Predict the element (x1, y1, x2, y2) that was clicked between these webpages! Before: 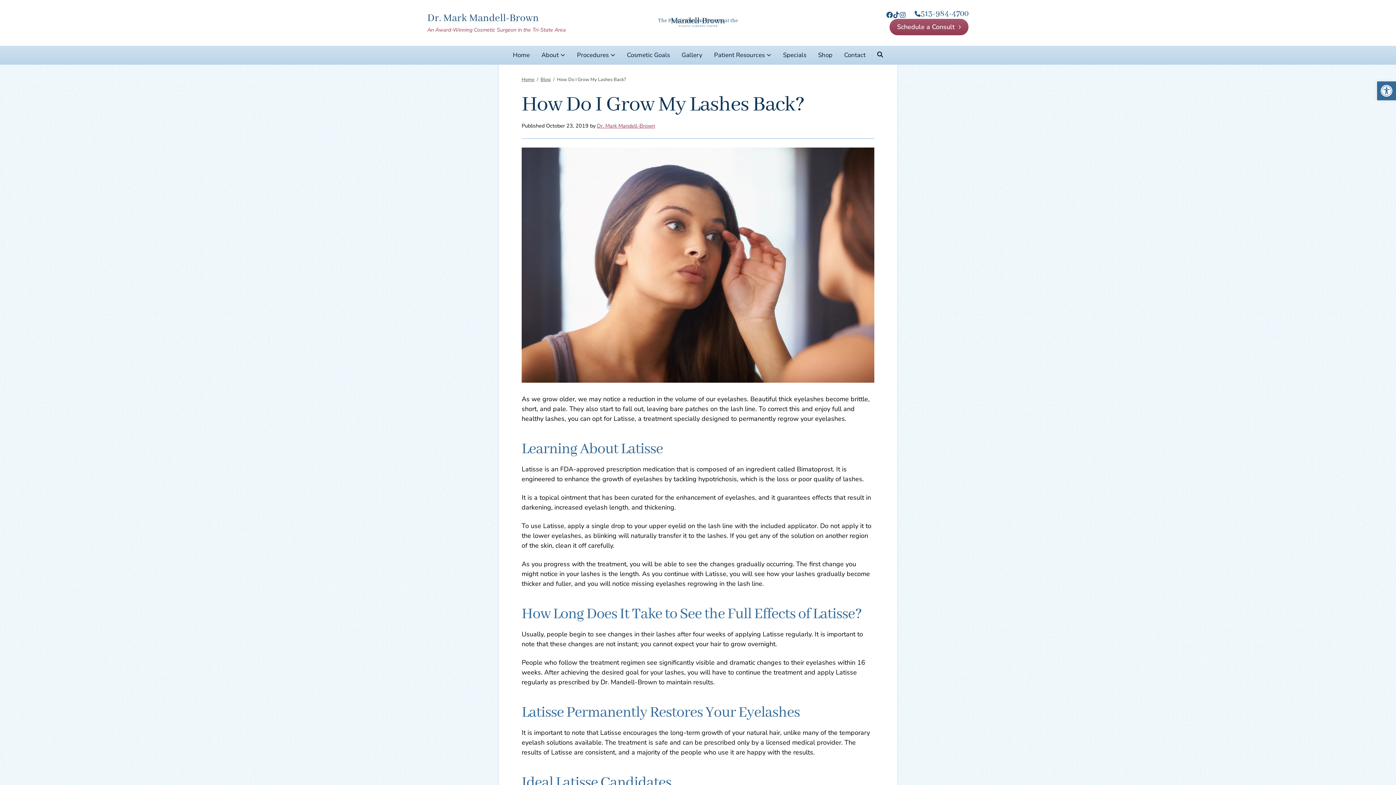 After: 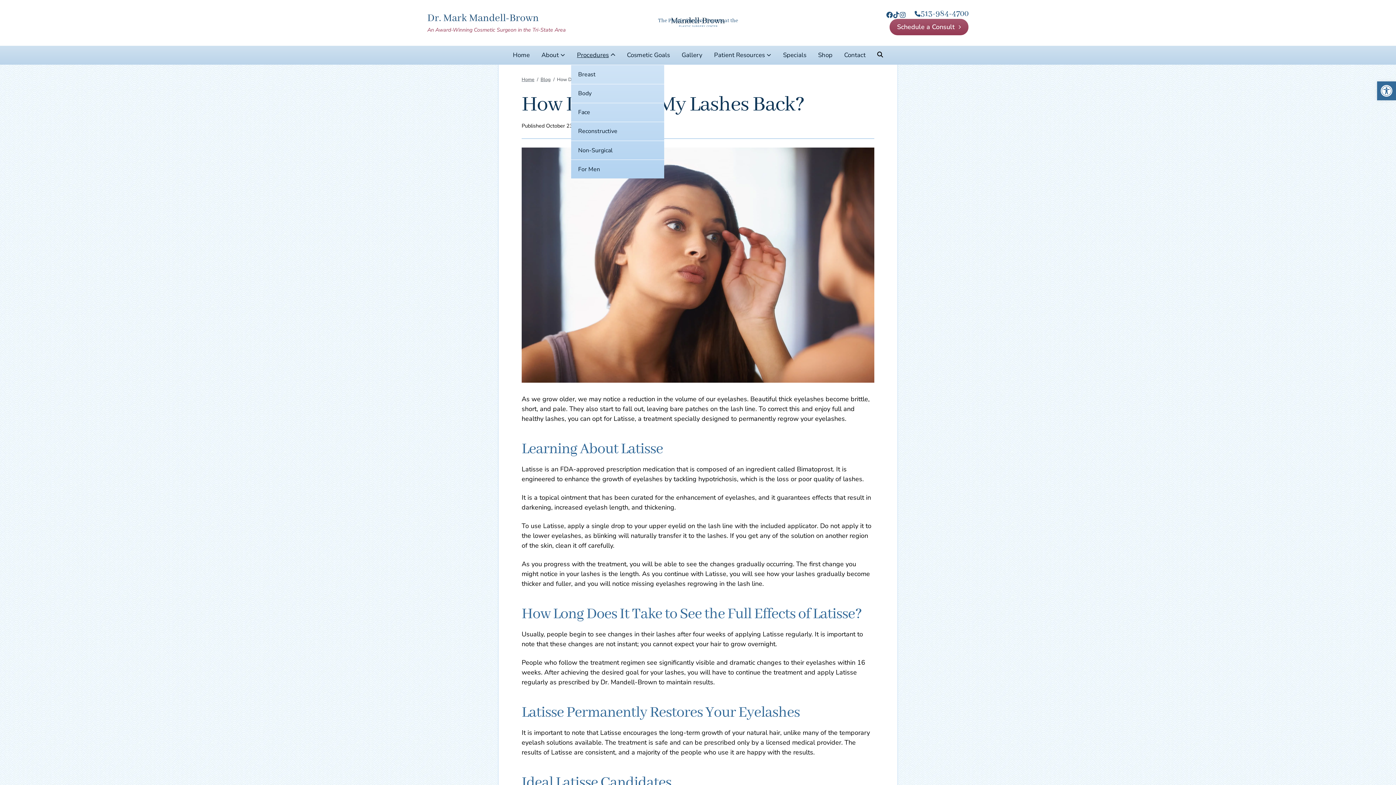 Action: label: Procedures bbox: (571, 45, 621, 64)